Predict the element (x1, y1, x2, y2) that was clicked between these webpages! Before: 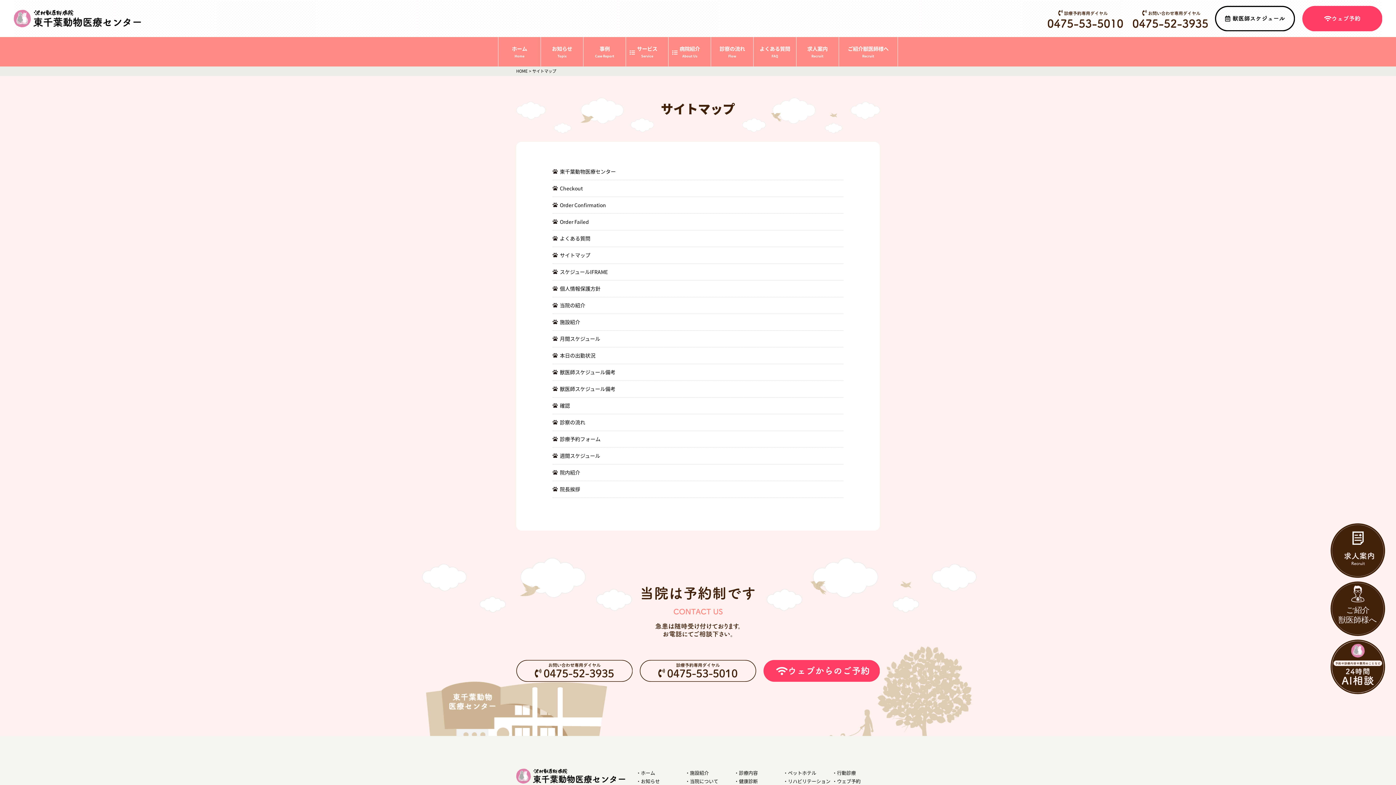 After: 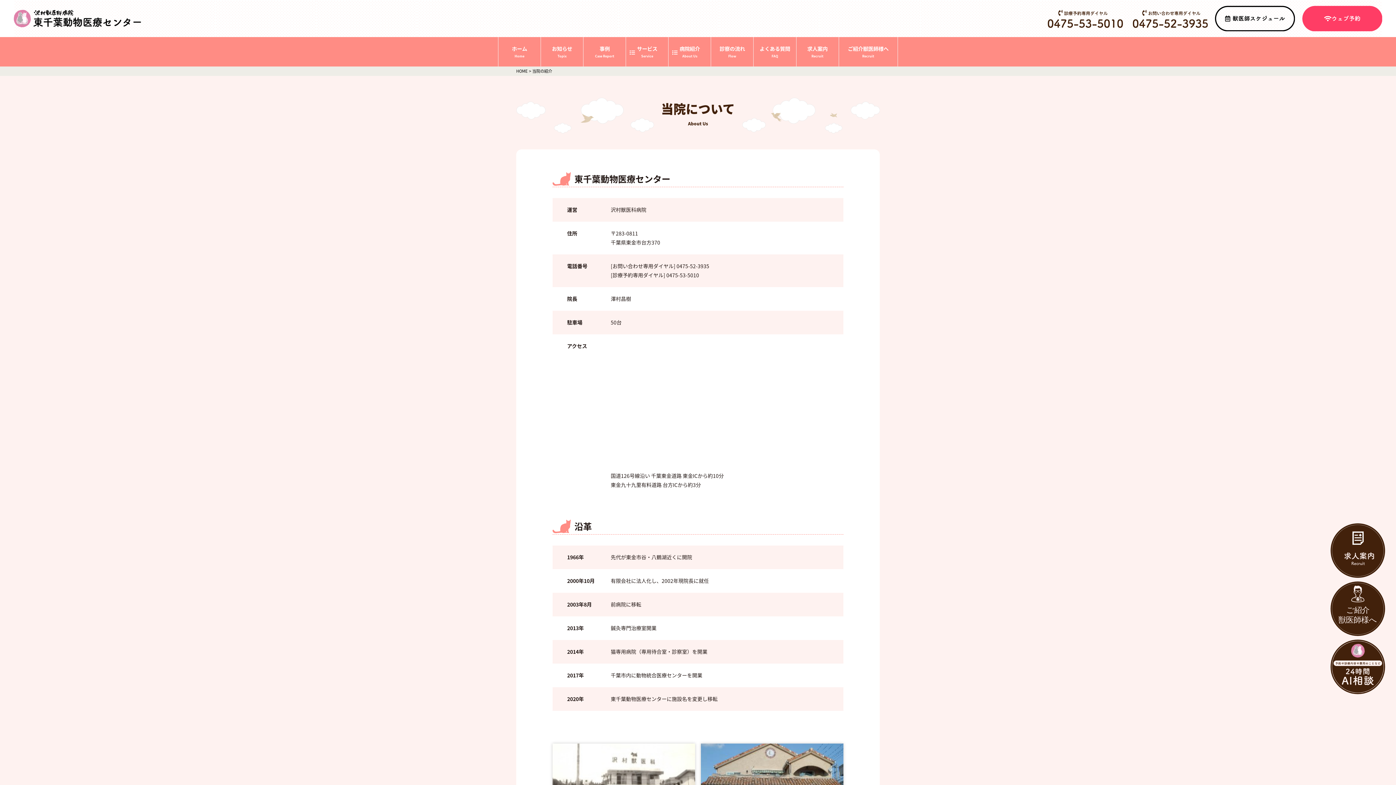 Action: label: 当院について bbox: (690, 778, 718, 785)